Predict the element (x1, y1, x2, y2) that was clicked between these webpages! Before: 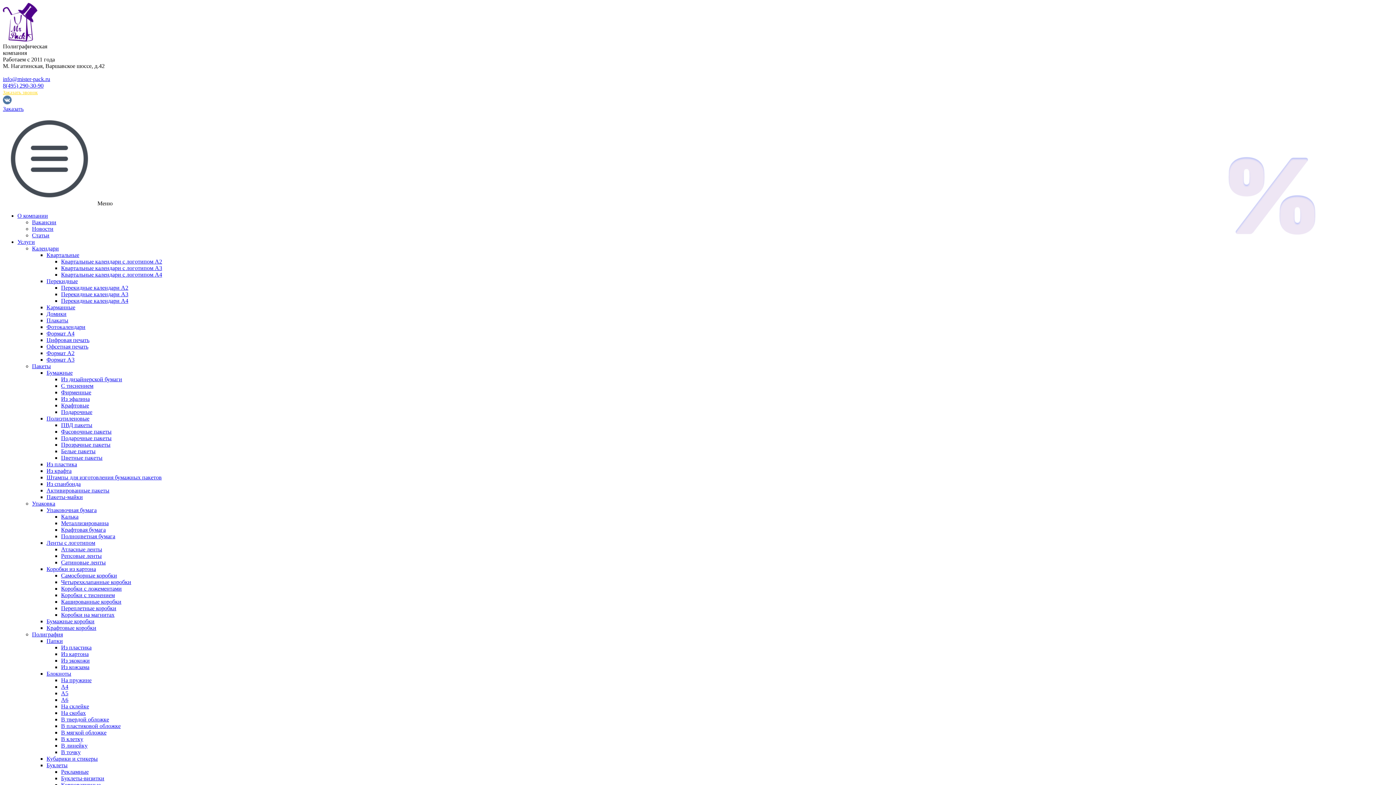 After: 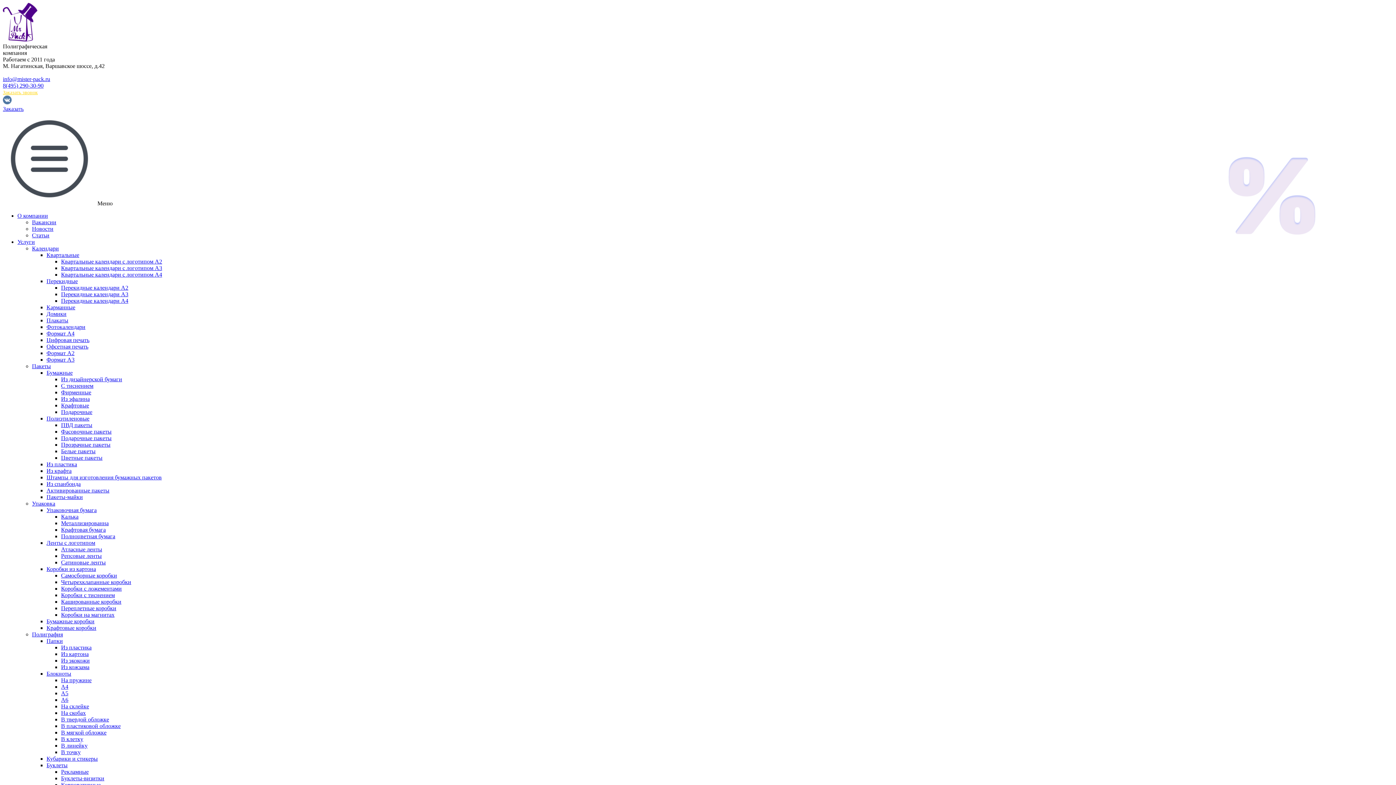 Action: label: Бумажные bbox: (46, 369, 72, 376)